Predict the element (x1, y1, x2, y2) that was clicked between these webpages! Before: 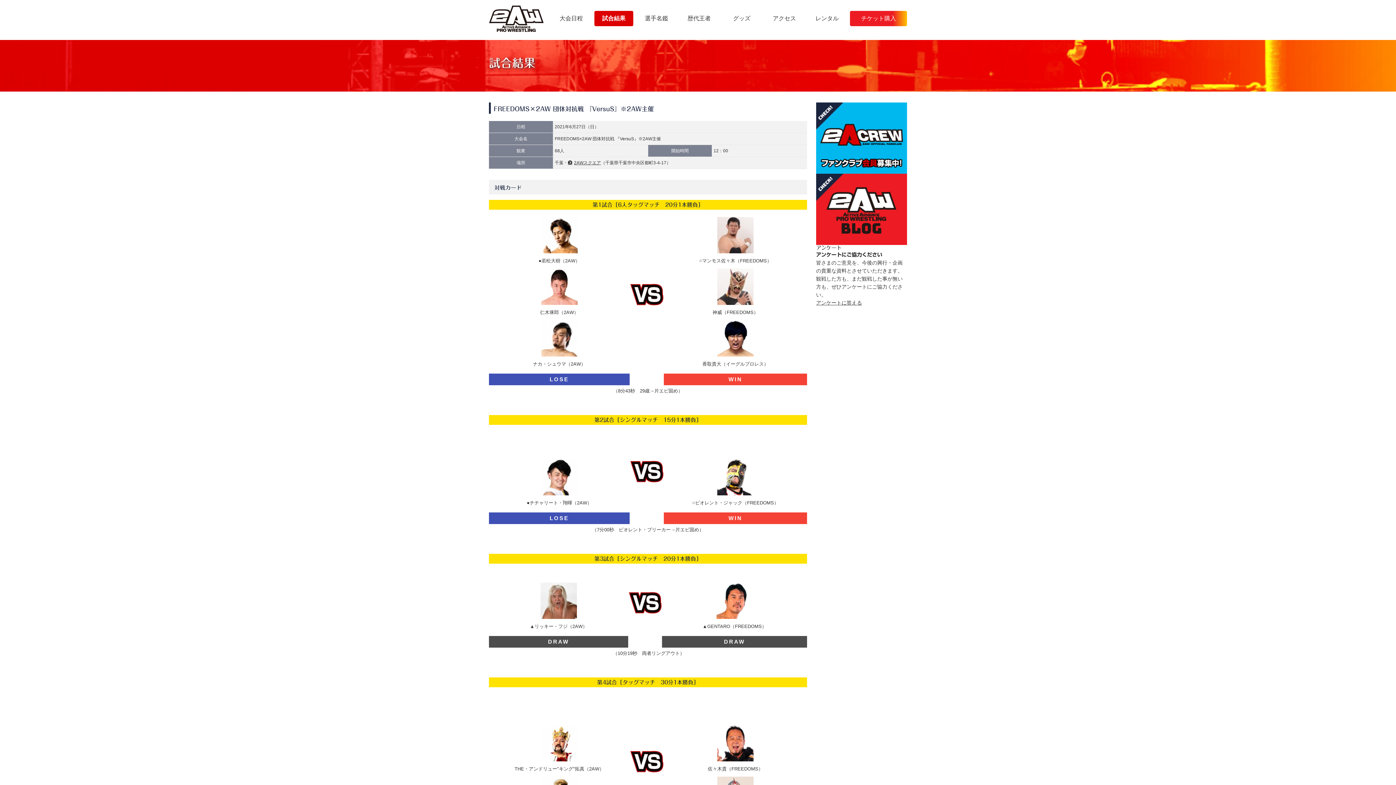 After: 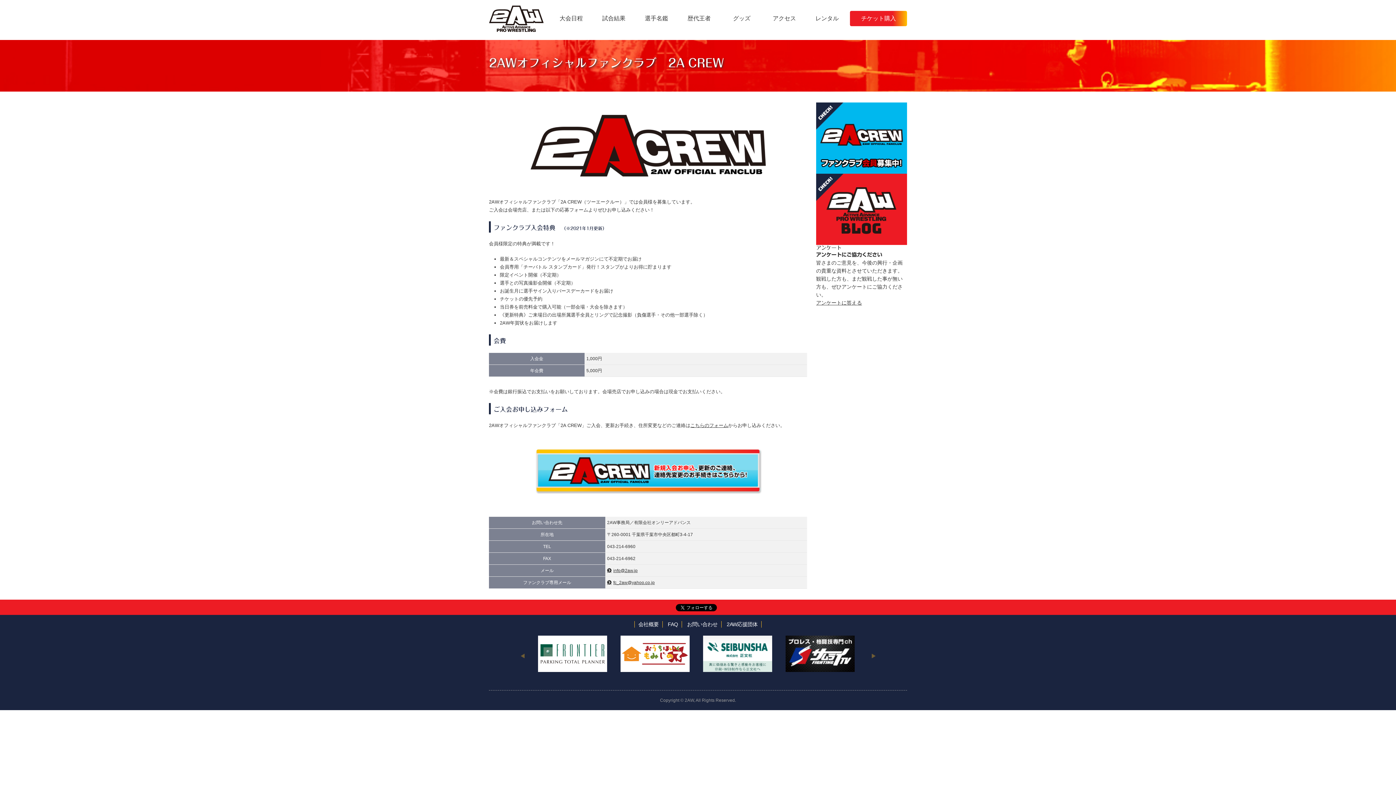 Action: bbox: (816, 103, 907, 109)